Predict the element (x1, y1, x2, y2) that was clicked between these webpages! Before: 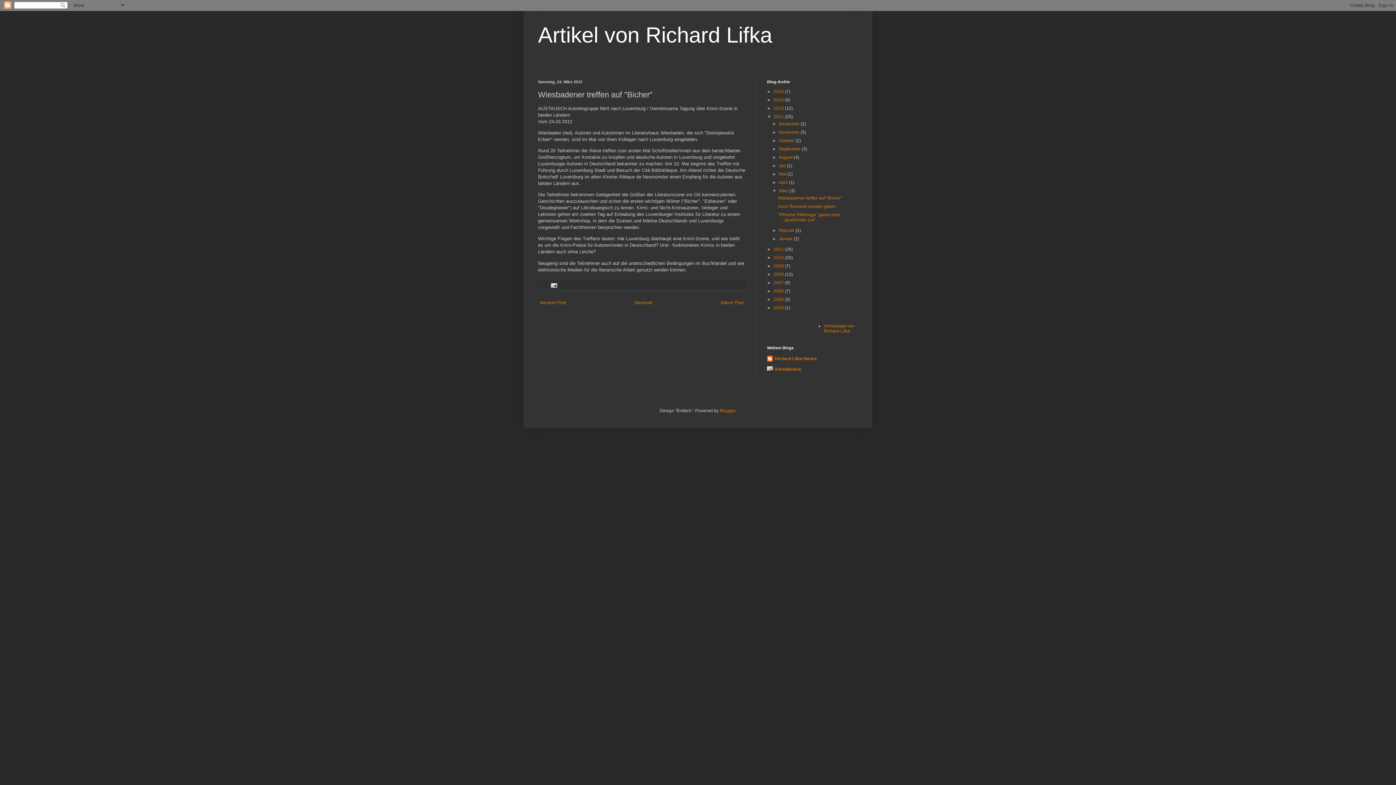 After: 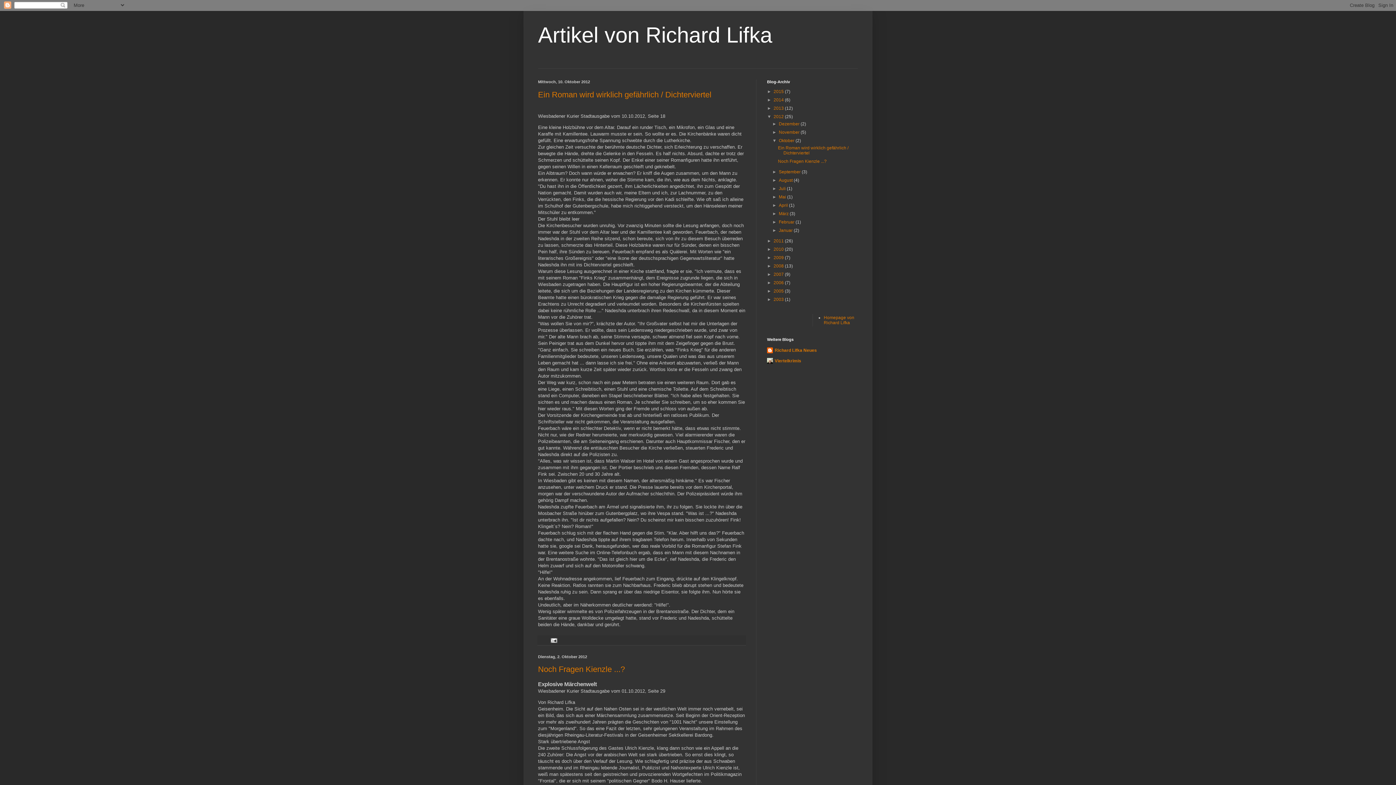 Action: label: Oktober  bbox: (779, 138, 795, 143)